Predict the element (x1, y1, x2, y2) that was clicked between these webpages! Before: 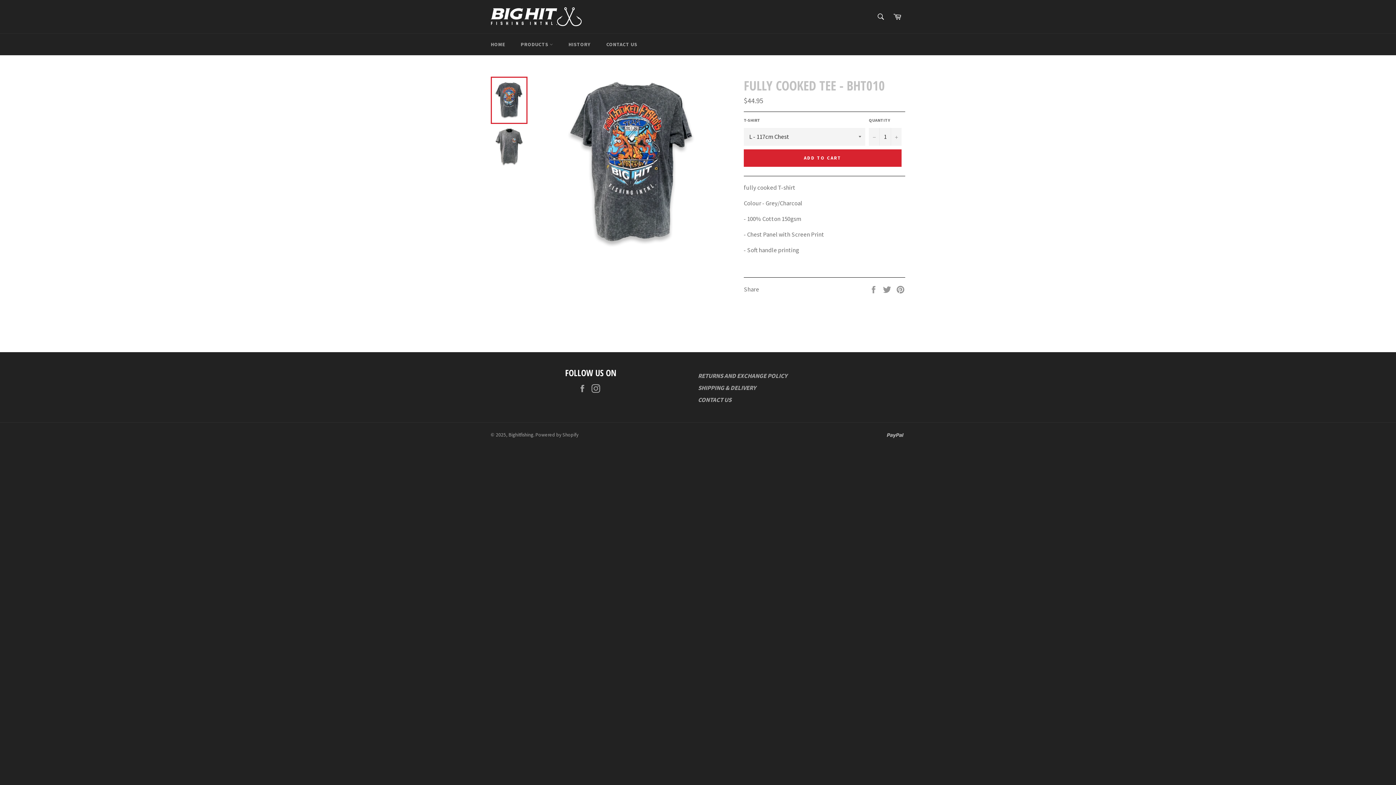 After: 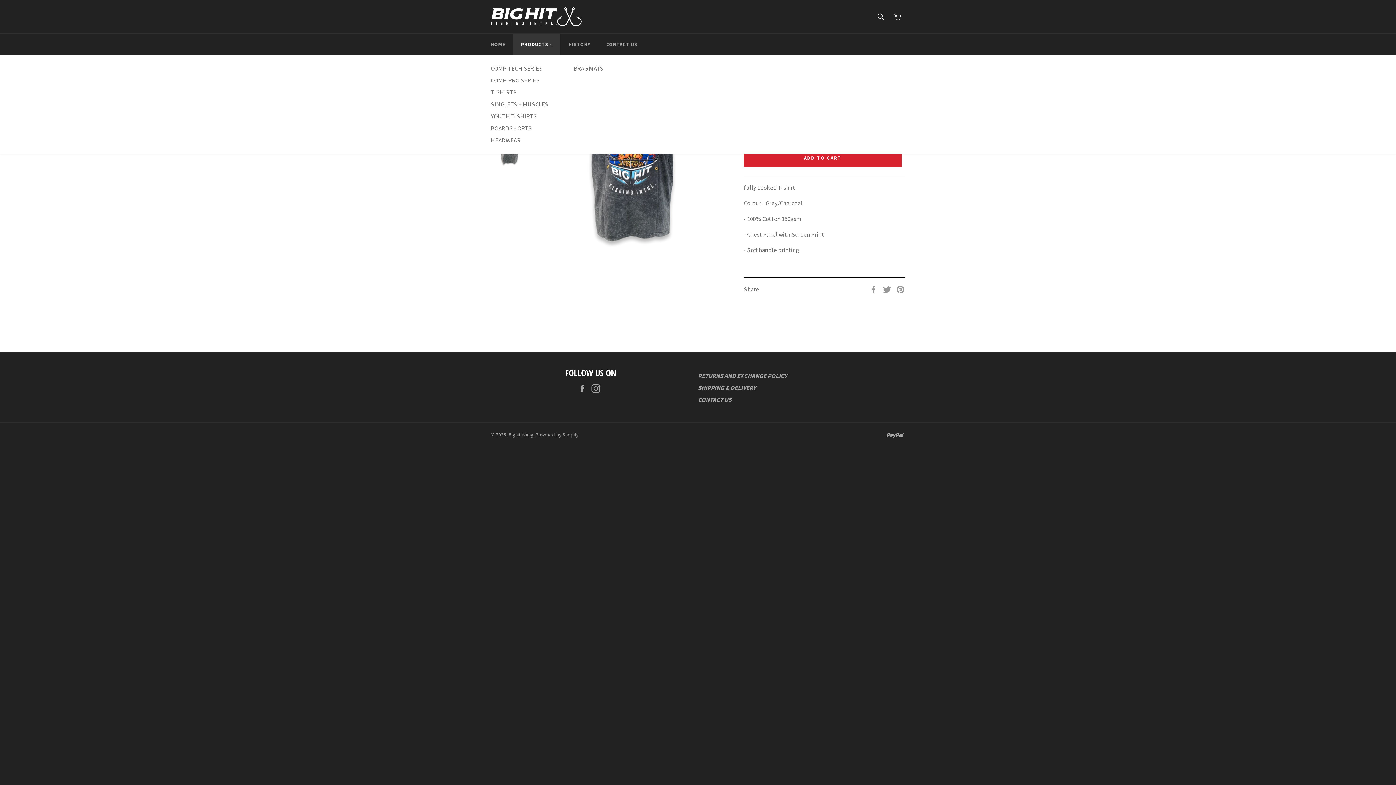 Action: bbox: (513, 33, 560, 55) label: PRODUCTS 